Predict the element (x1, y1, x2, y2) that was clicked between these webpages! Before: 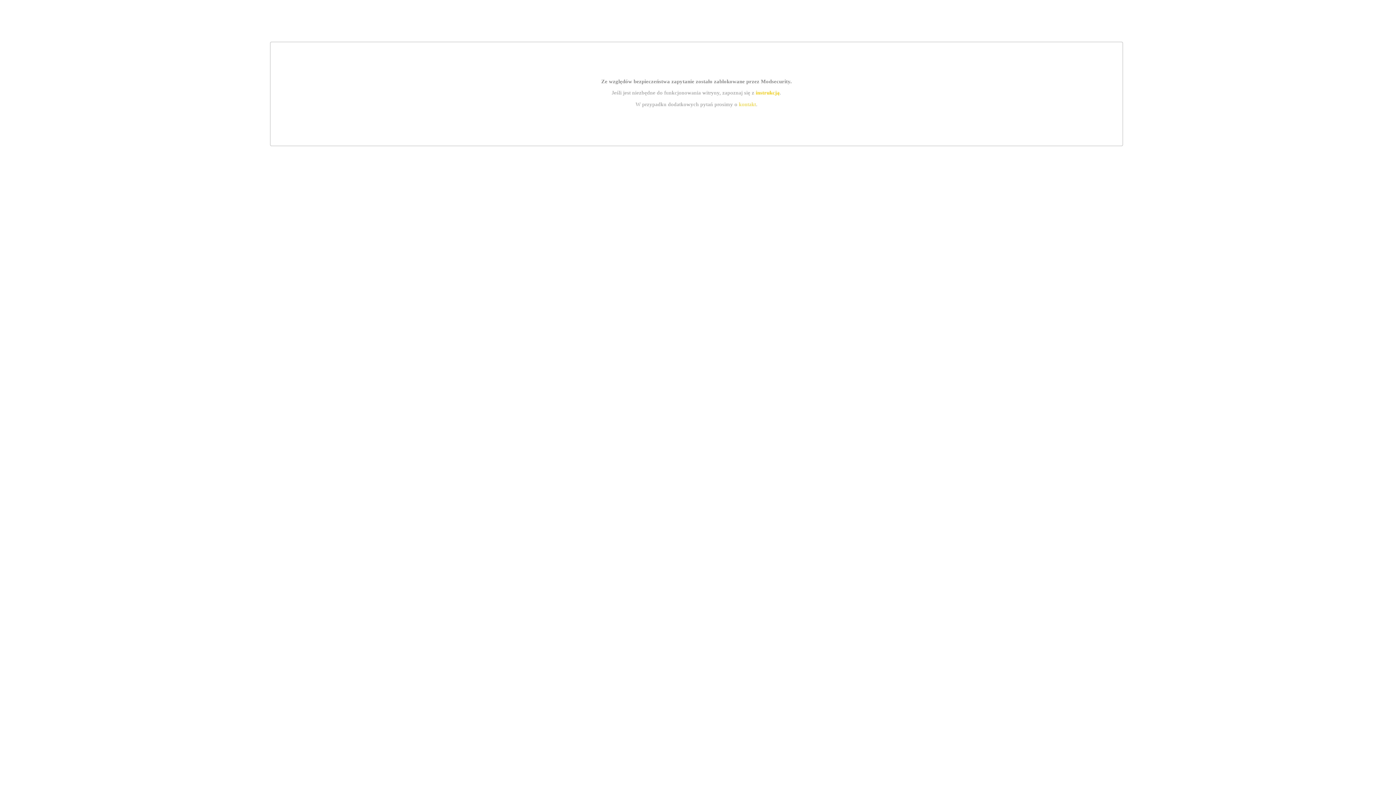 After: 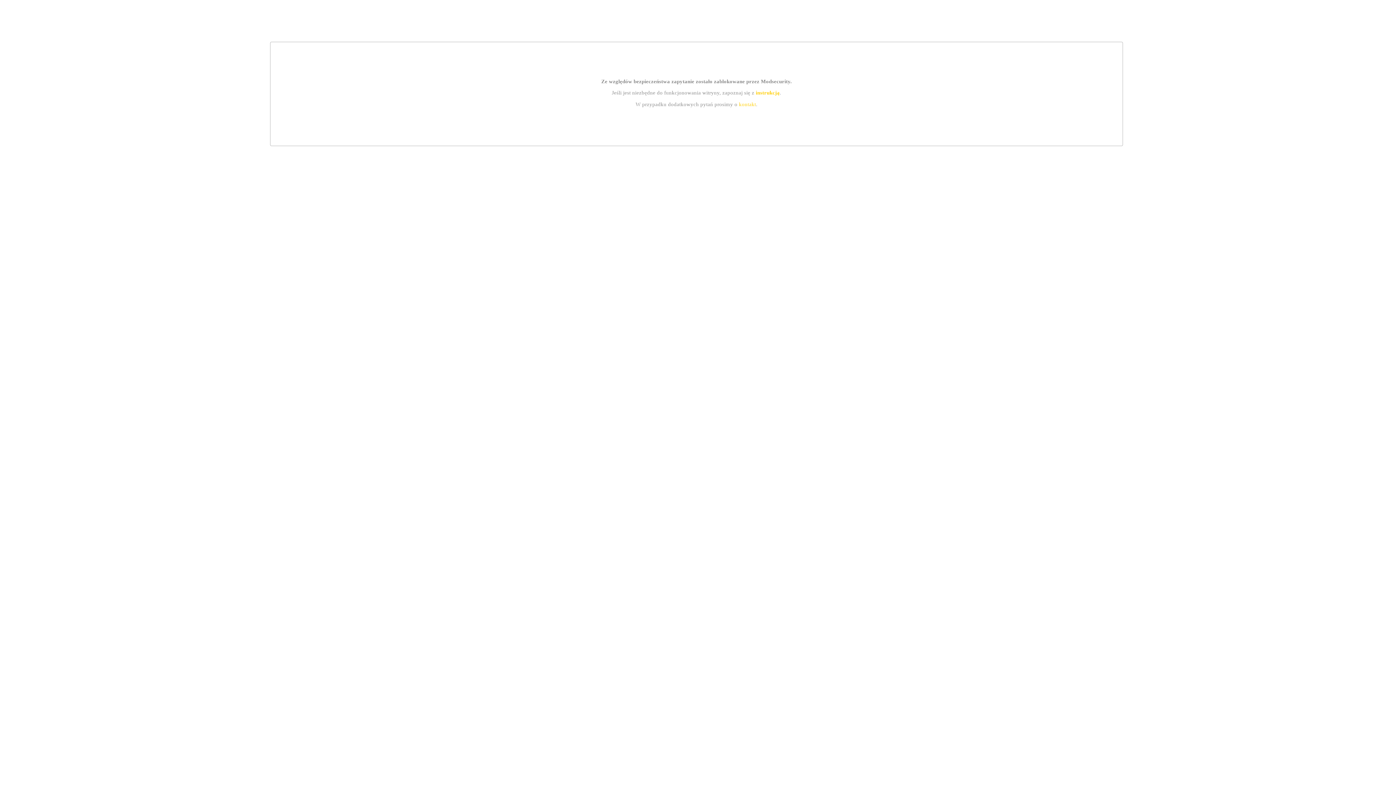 Action: label: instrukcją bbox: (755, 89, 779, 95)